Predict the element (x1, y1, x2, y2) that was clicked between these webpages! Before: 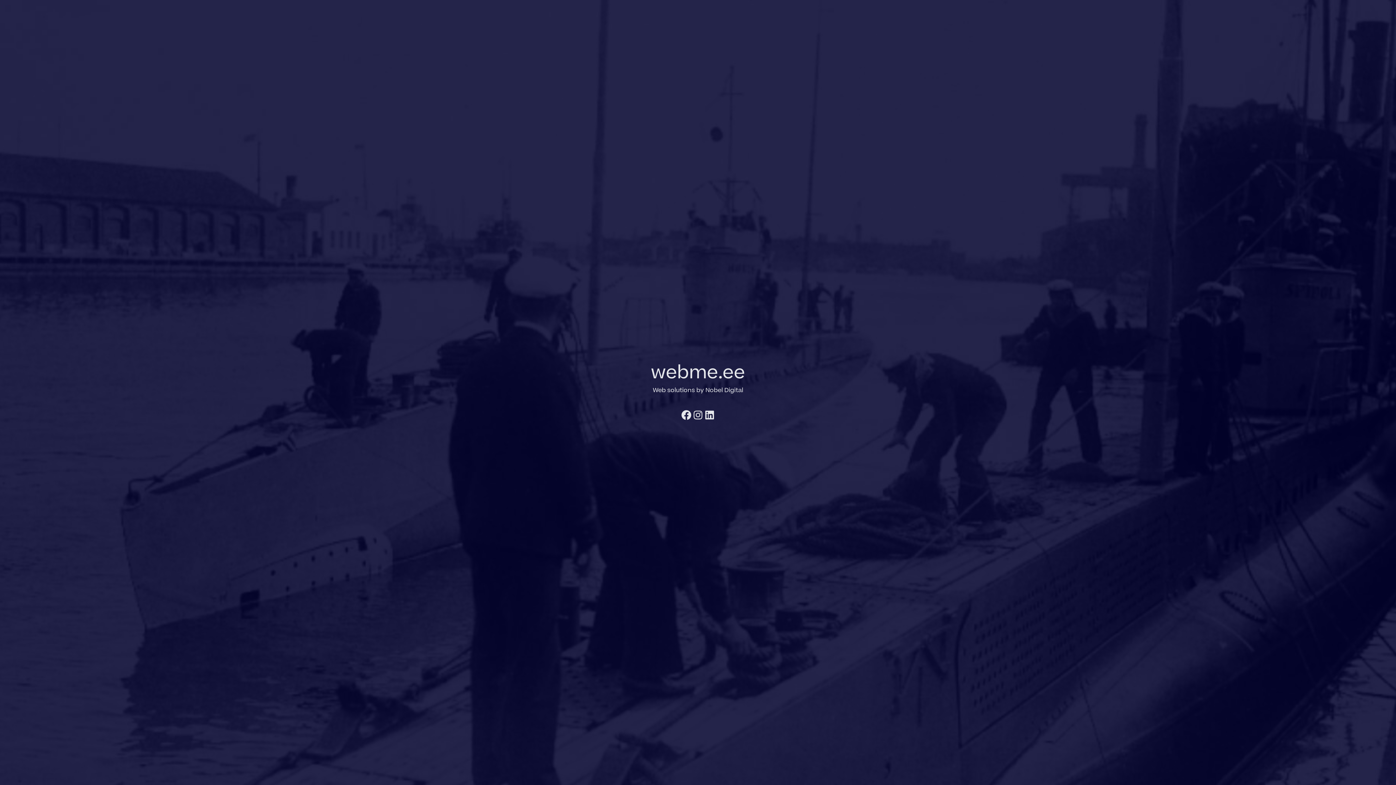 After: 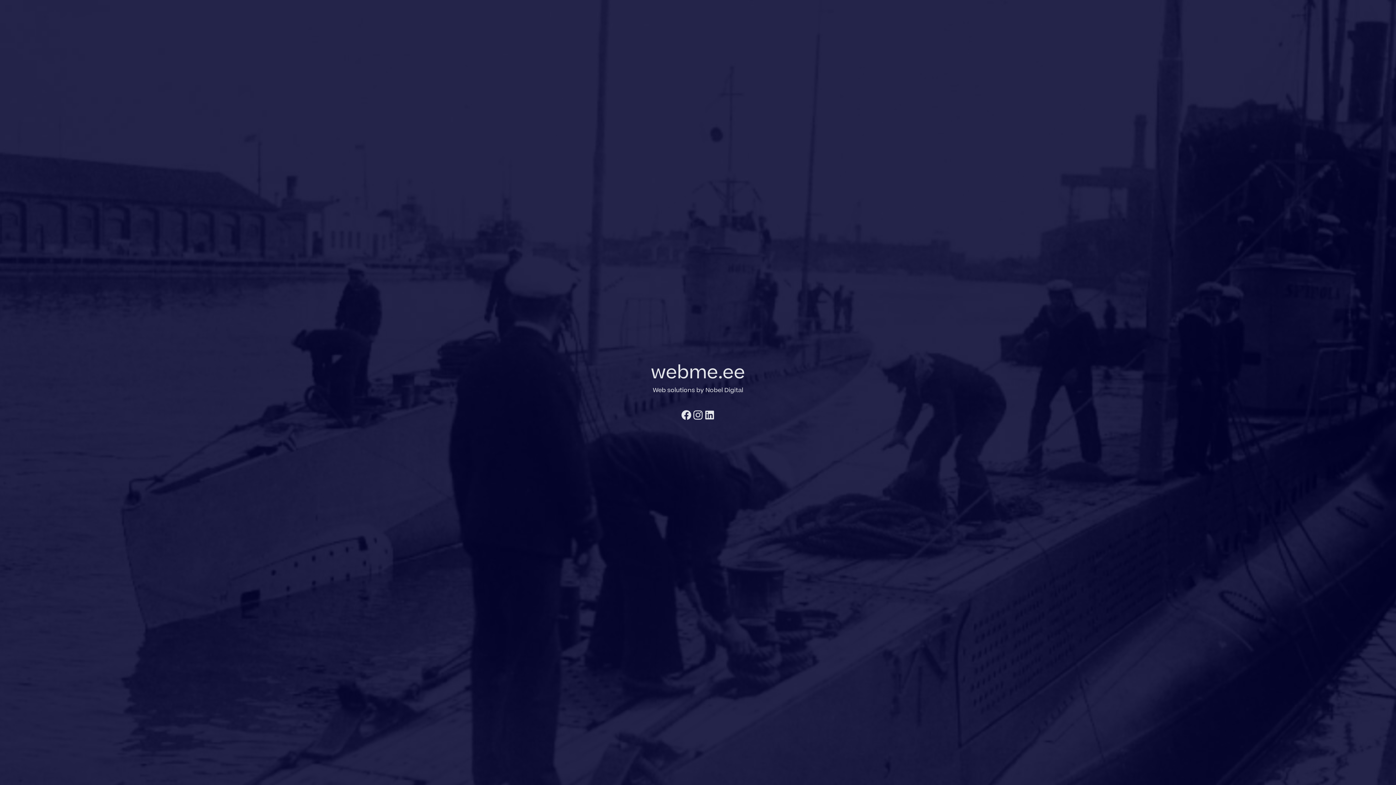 Action: bbox: (692, 409, 704, 421)